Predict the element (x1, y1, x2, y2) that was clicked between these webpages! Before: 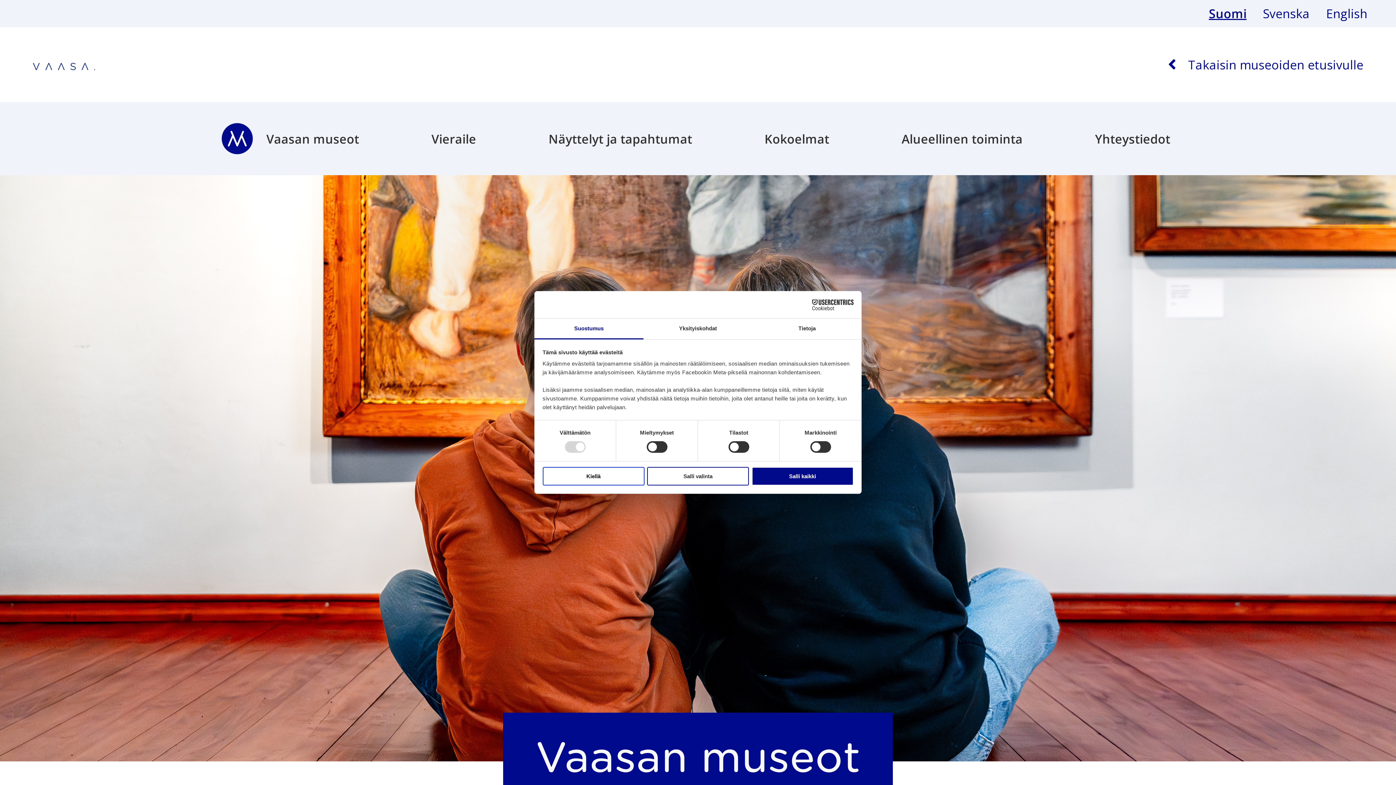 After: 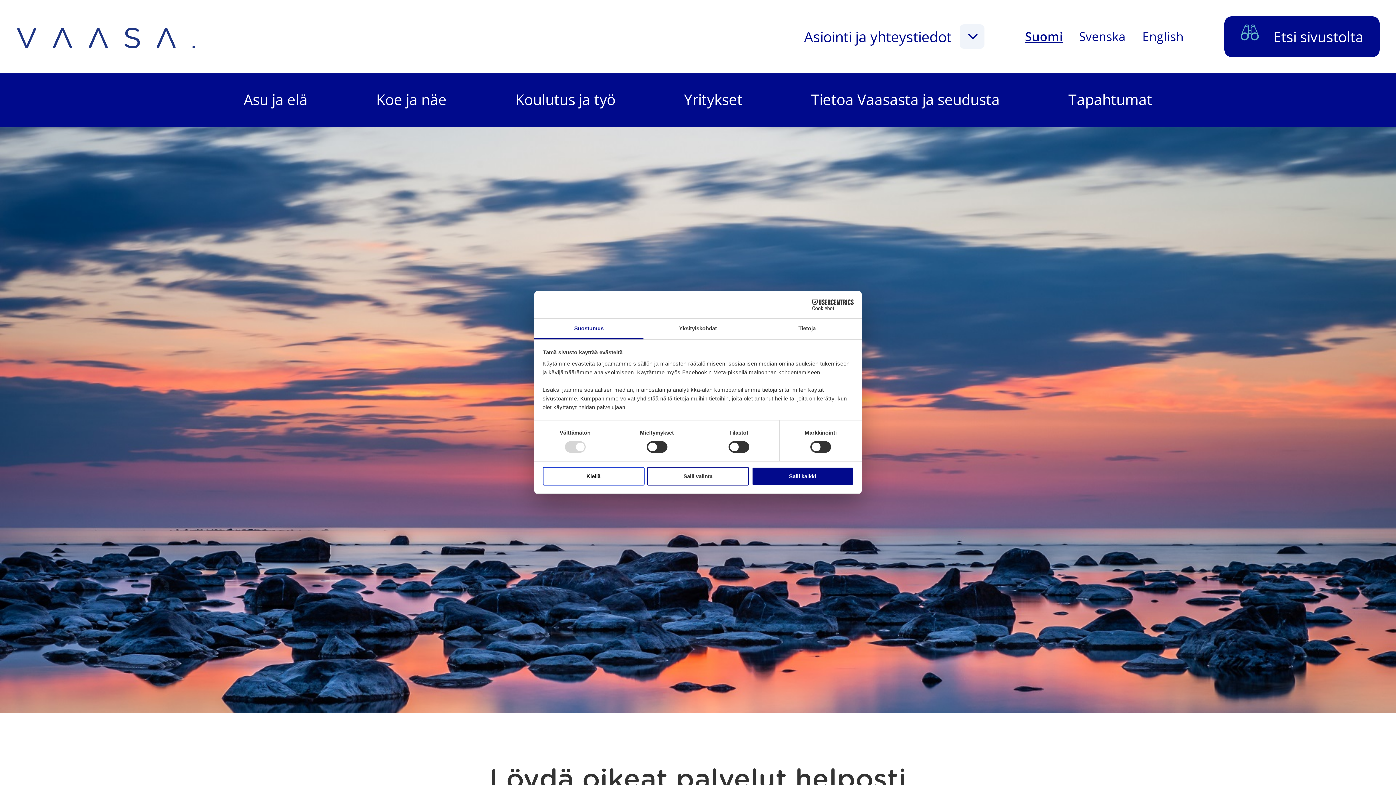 Action: bbox: (32, 51, 698, 77)